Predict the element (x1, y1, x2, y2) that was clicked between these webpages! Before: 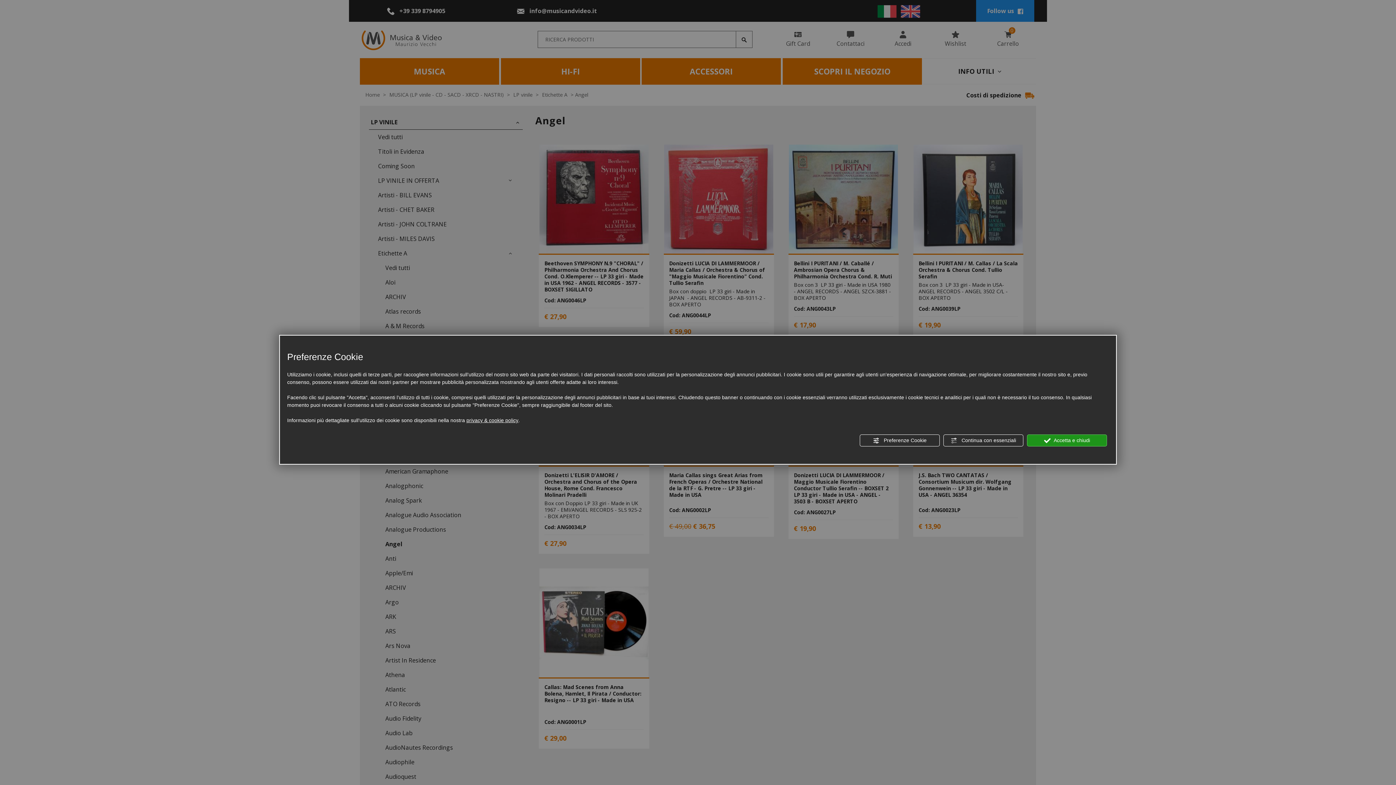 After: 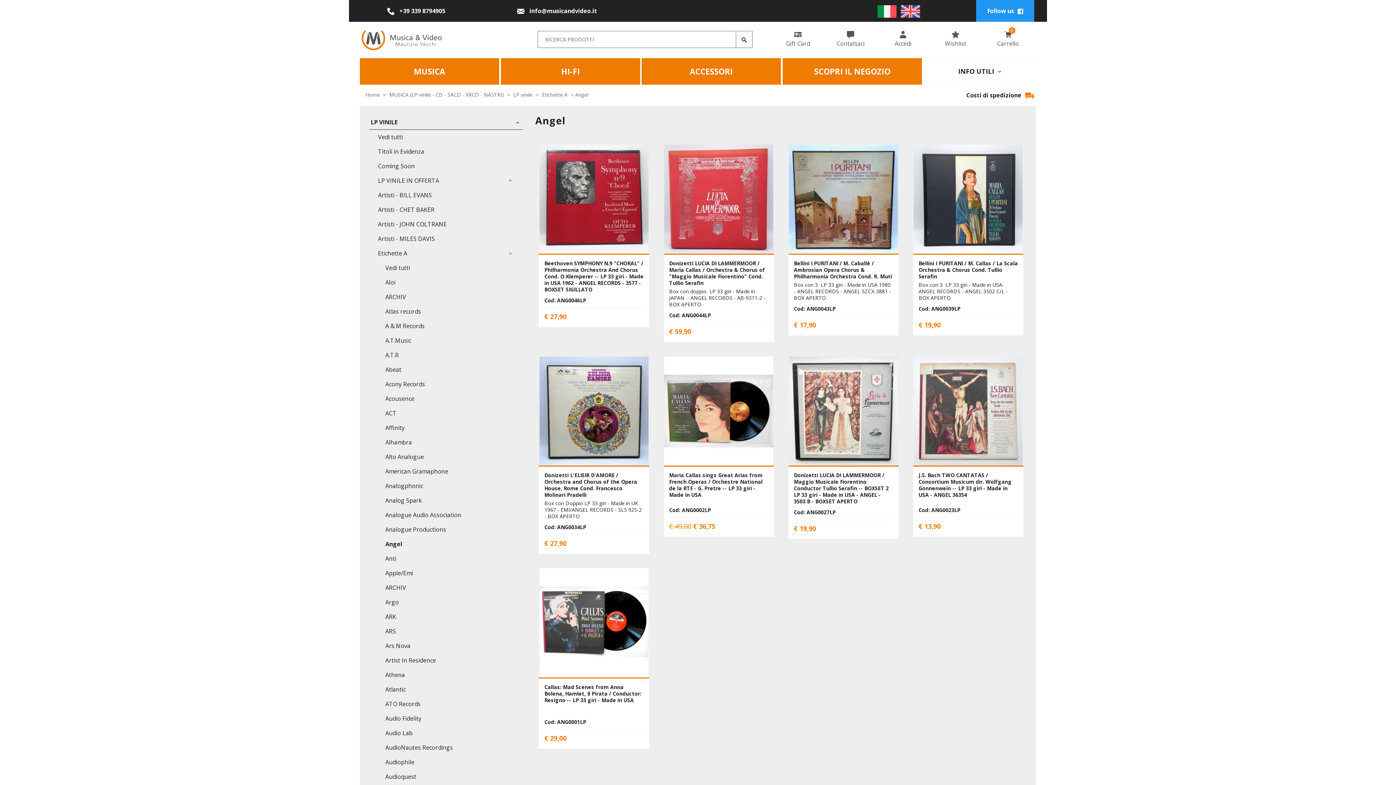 Action: bbox: (1027, 434, 1107, 446) label:  Accetta e chiudi